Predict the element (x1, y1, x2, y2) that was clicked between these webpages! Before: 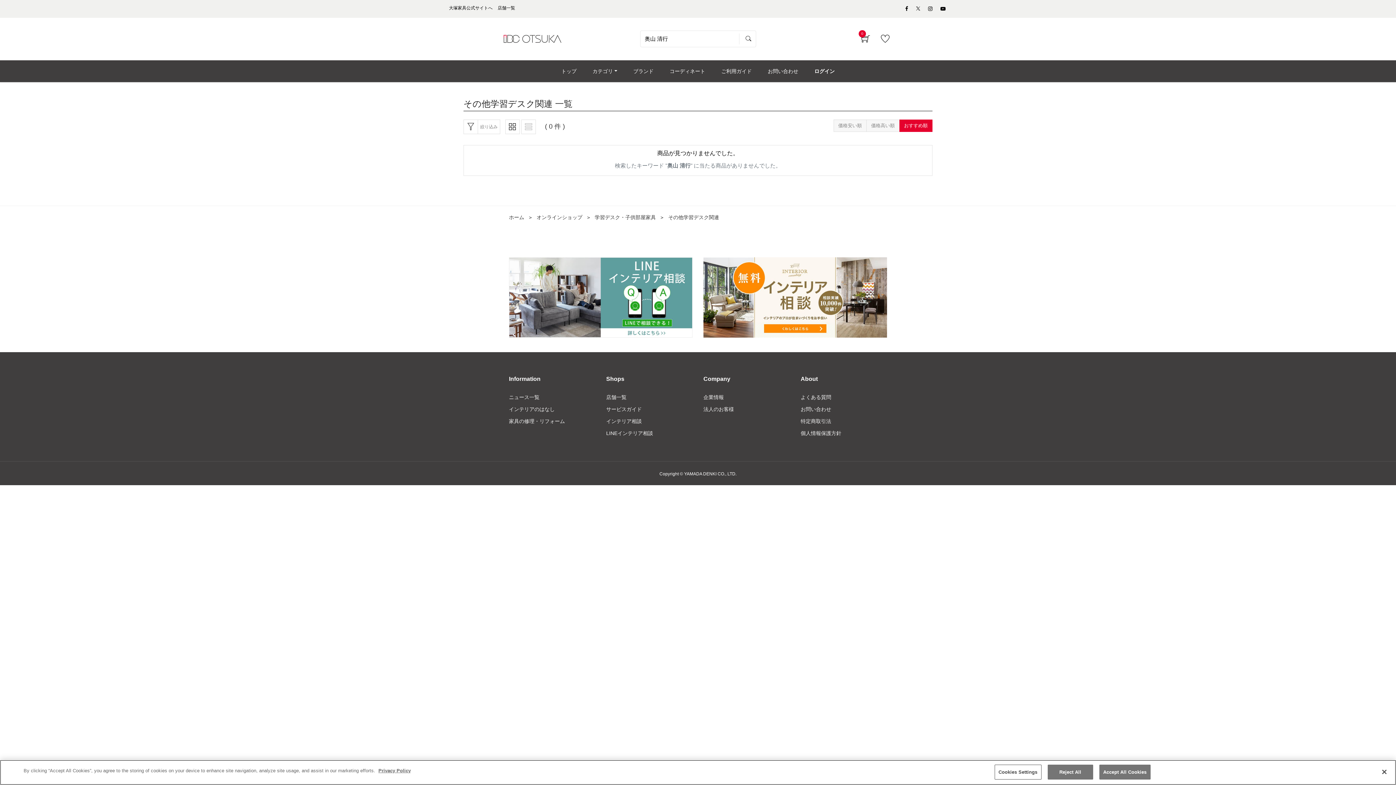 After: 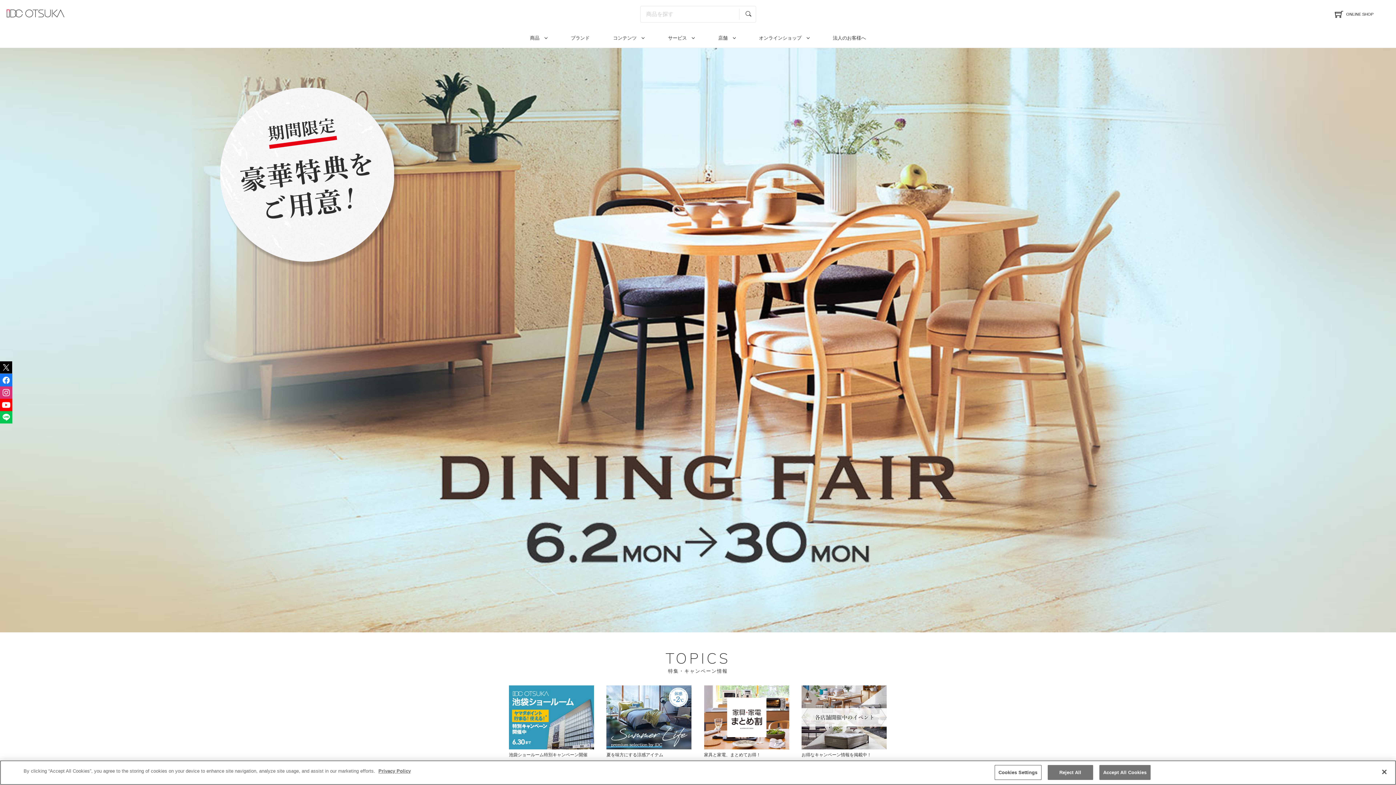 Action: bbox: (449, 5, 492, 10) label: 大塚家具公式サイトへ